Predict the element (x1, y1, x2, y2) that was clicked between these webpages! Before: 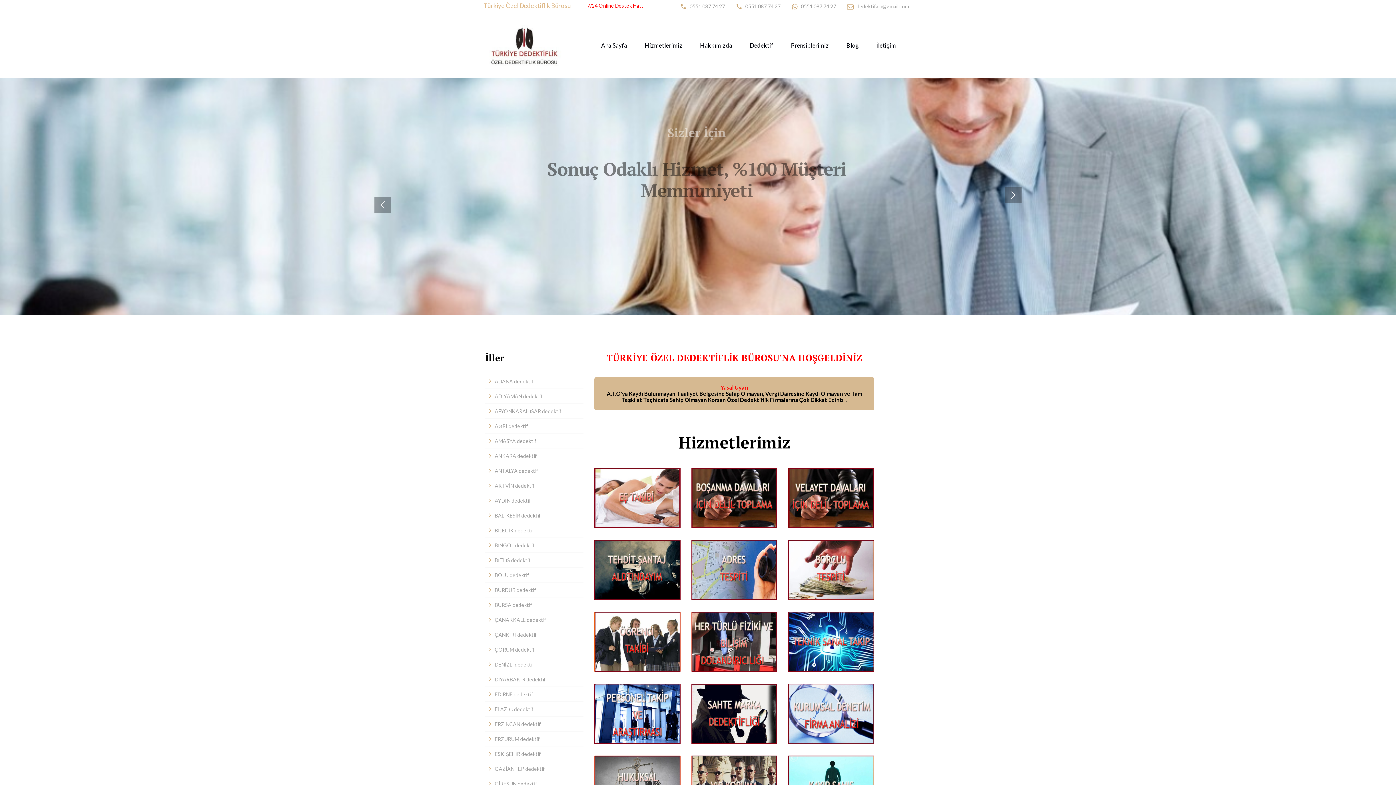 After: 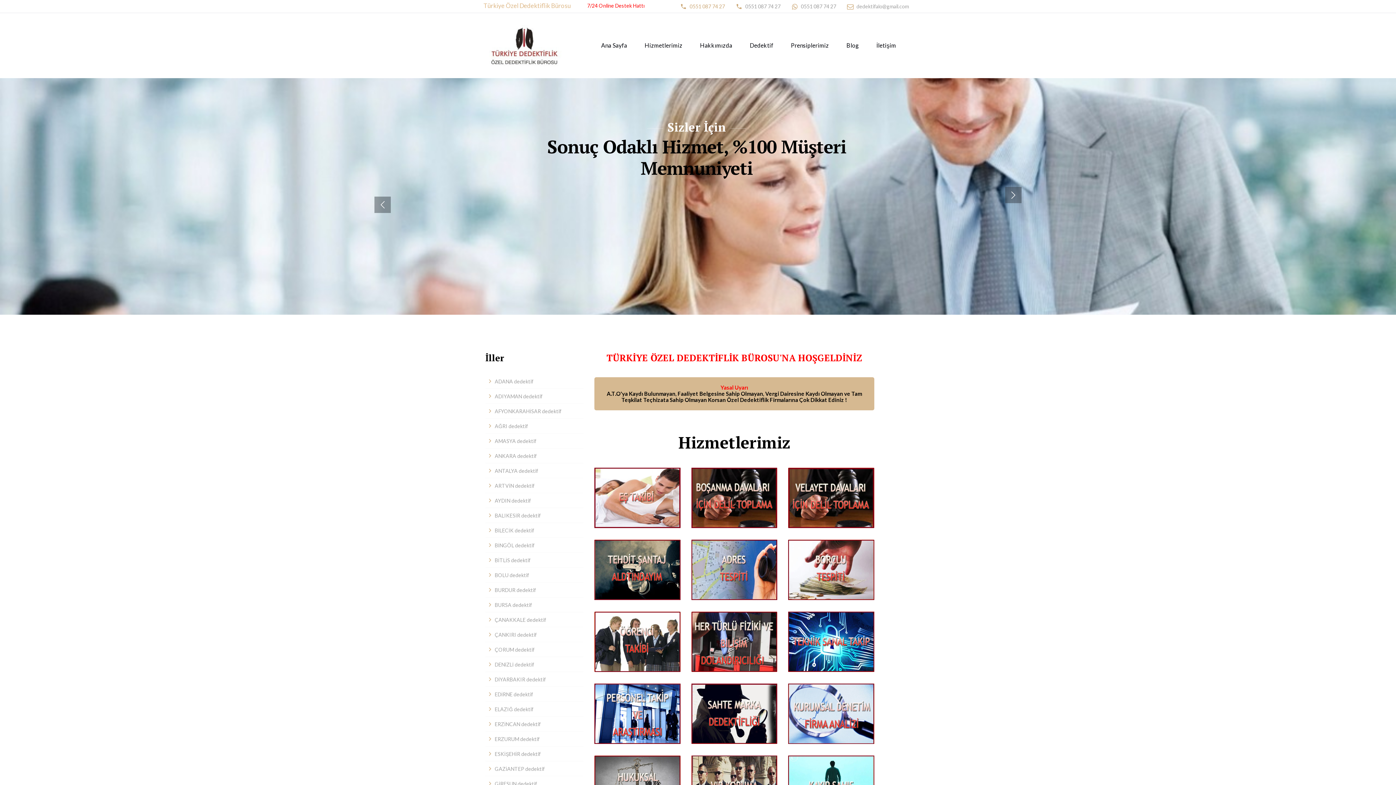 Action: bbox: (689, 2, 725, 10) label: 0551 087 74 27